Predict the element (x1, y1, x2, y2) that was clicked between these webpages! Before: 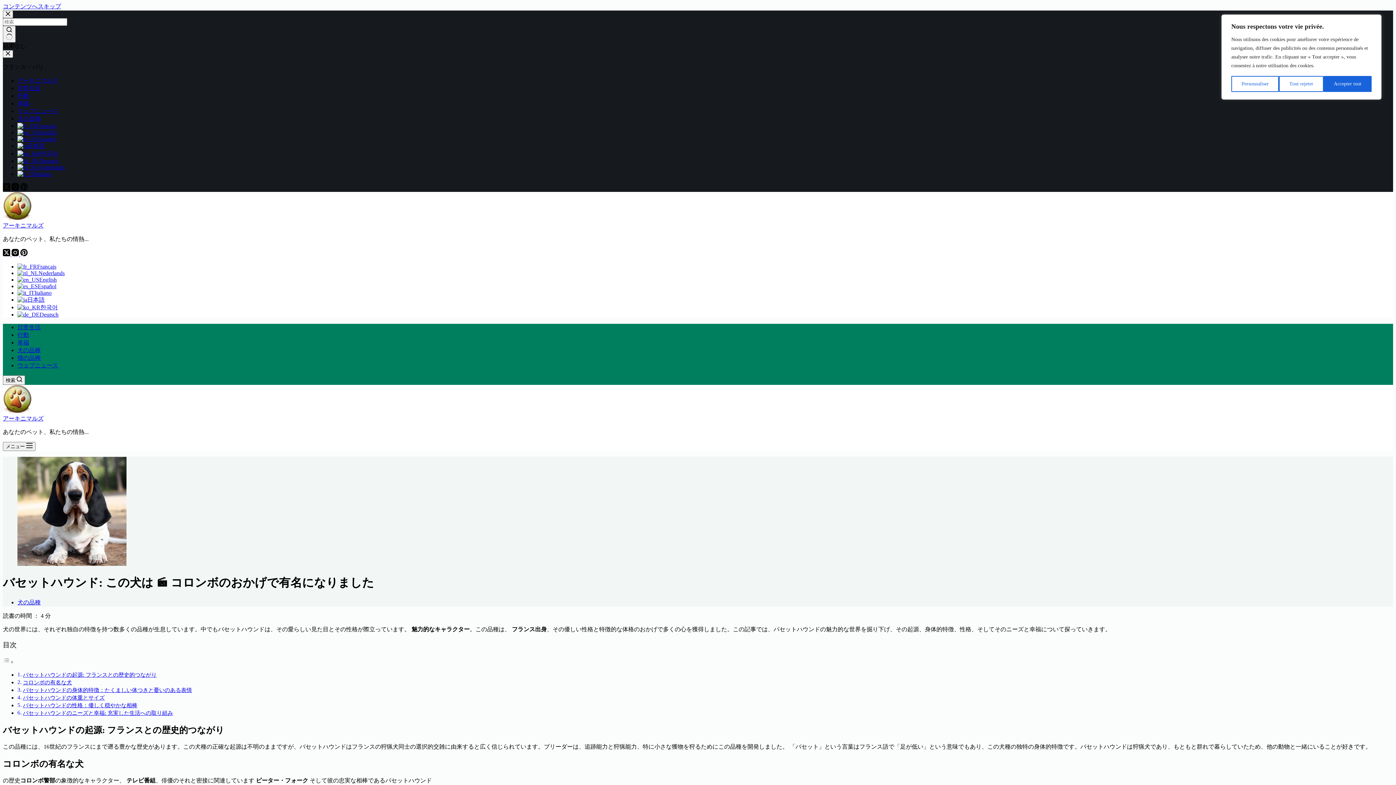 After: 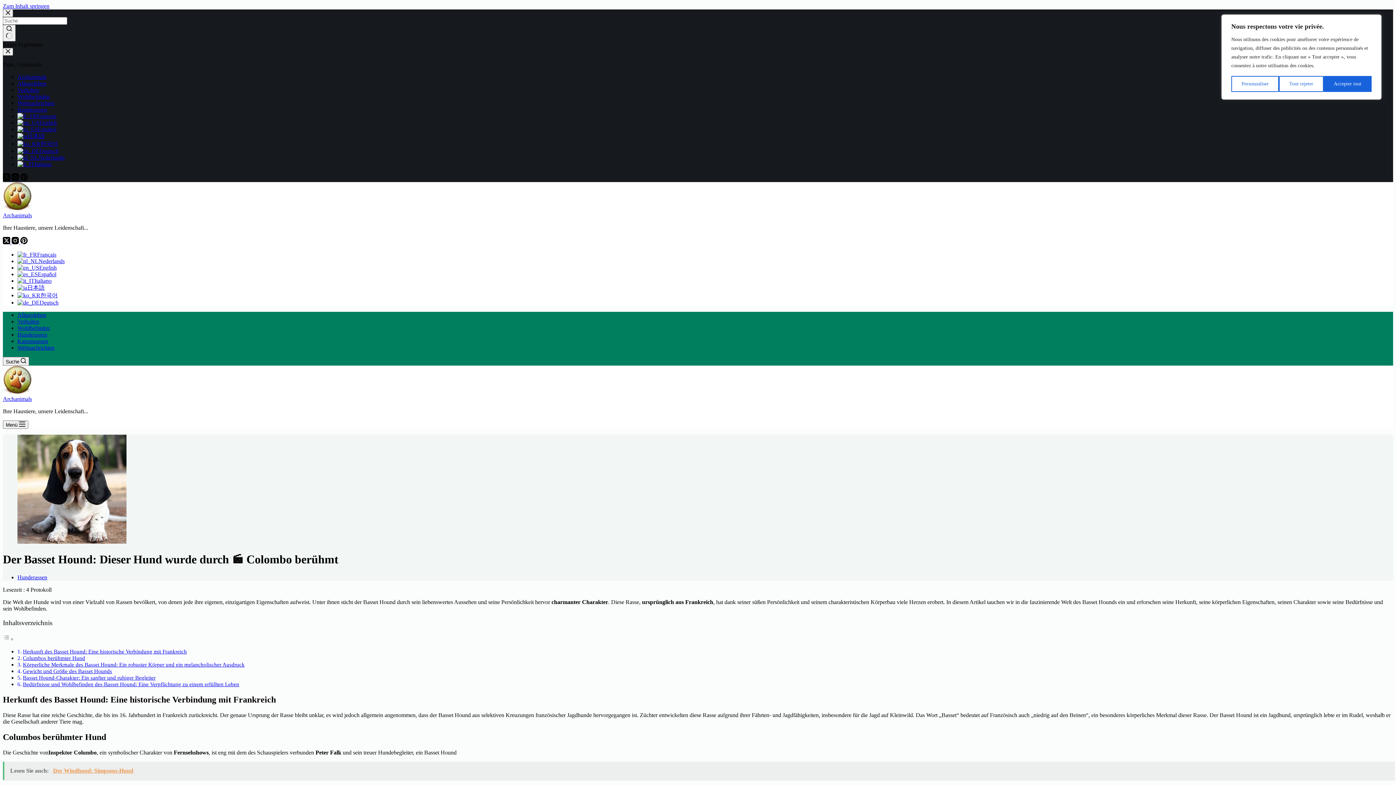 Action: bbox: (17, 311, 58, 317) label: Deutsch